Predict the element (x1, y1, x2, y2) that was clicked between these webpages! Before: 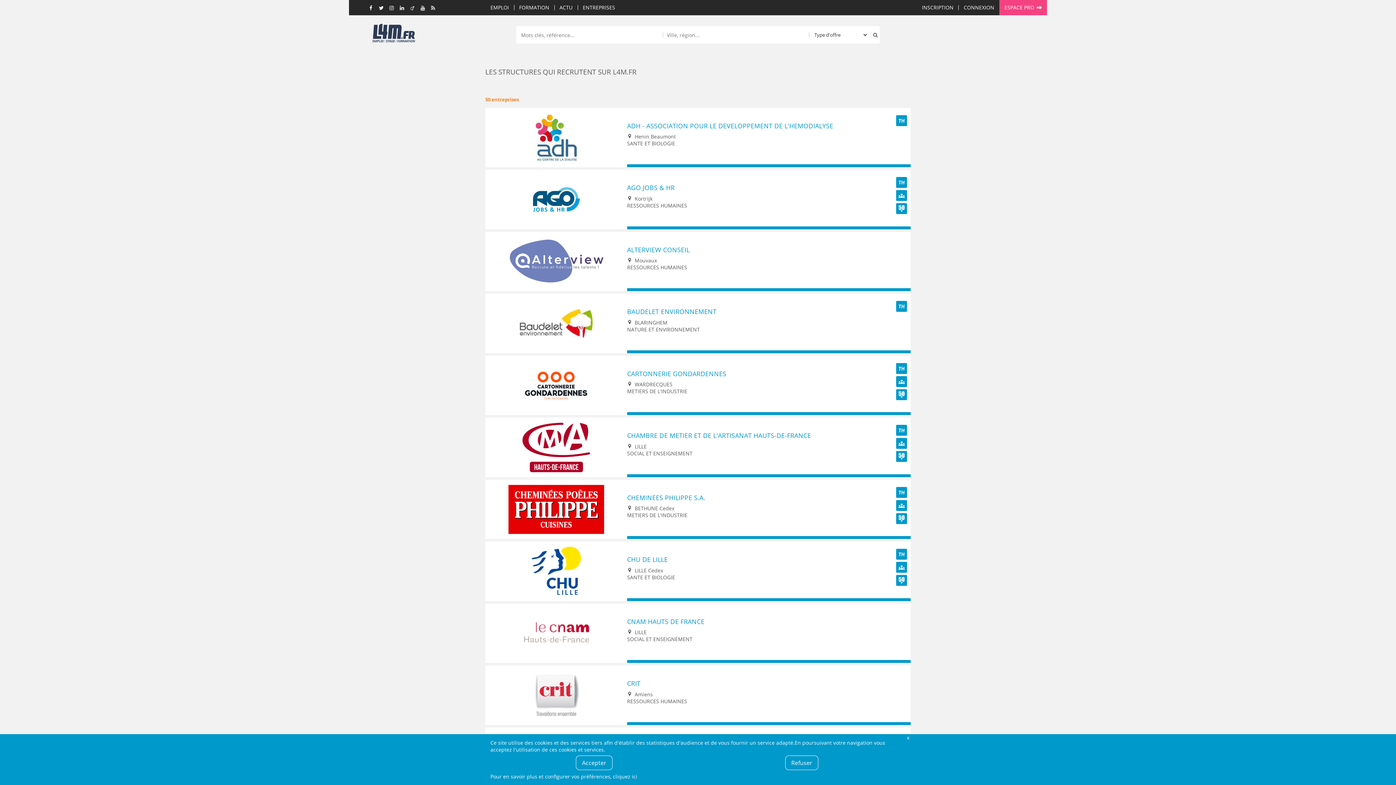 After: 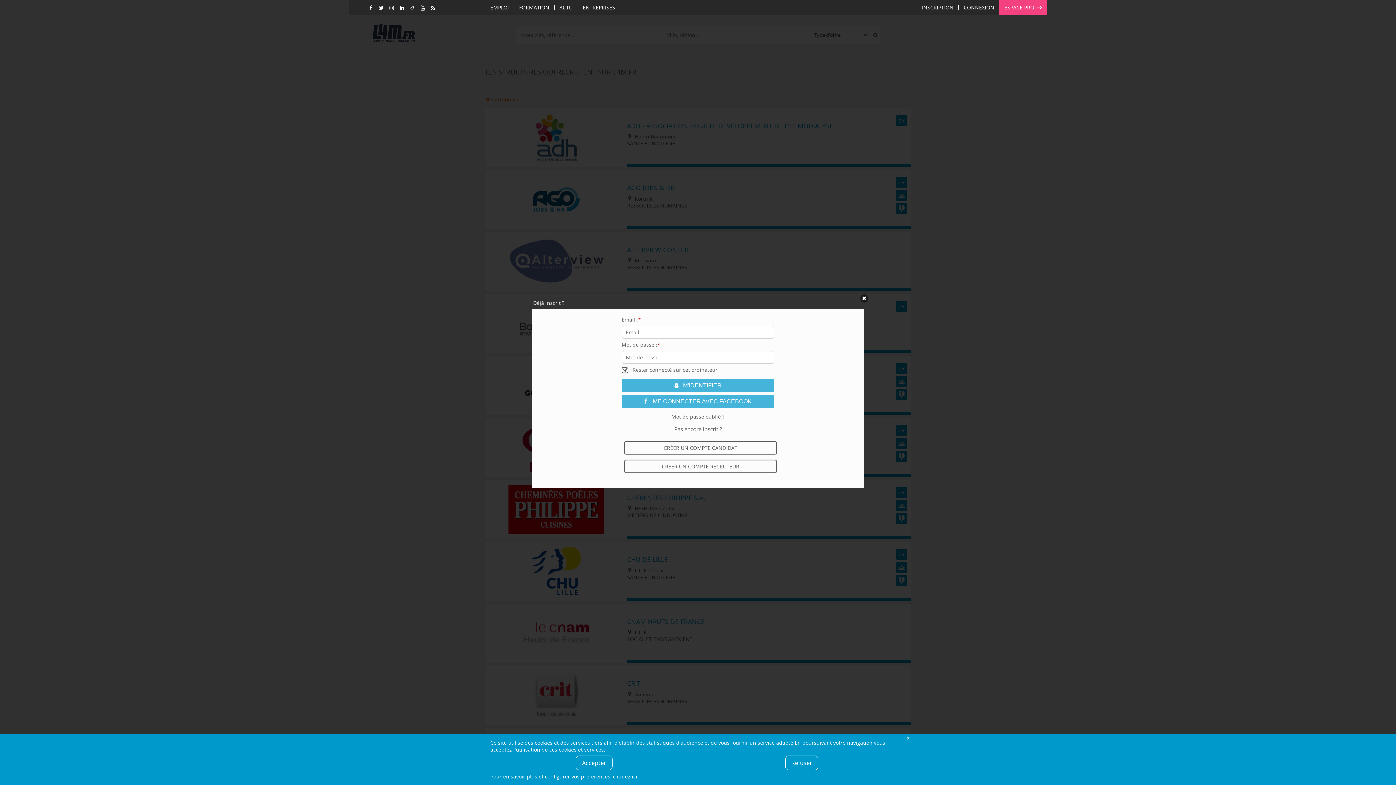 Action: bbox: (958, 4, 999, 10) label: CONNEXION